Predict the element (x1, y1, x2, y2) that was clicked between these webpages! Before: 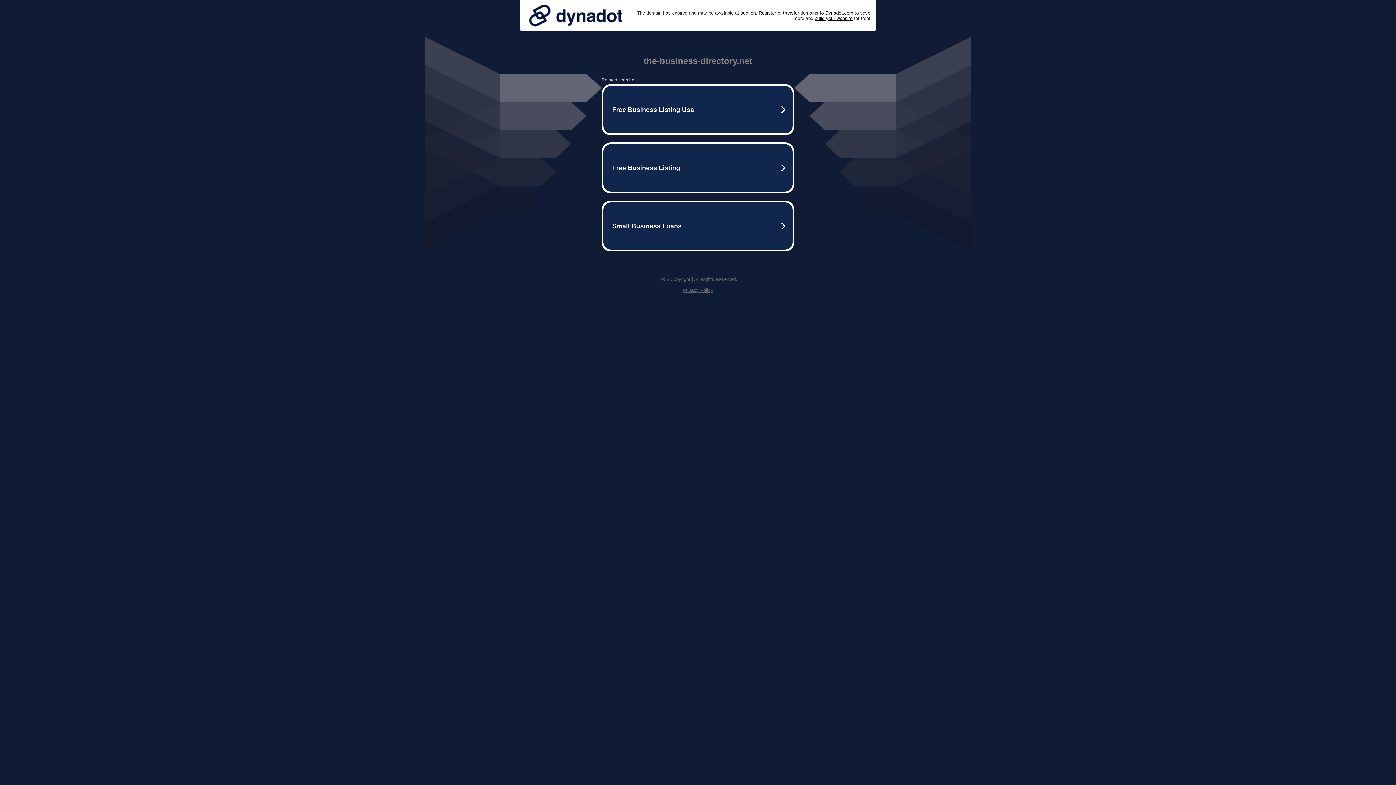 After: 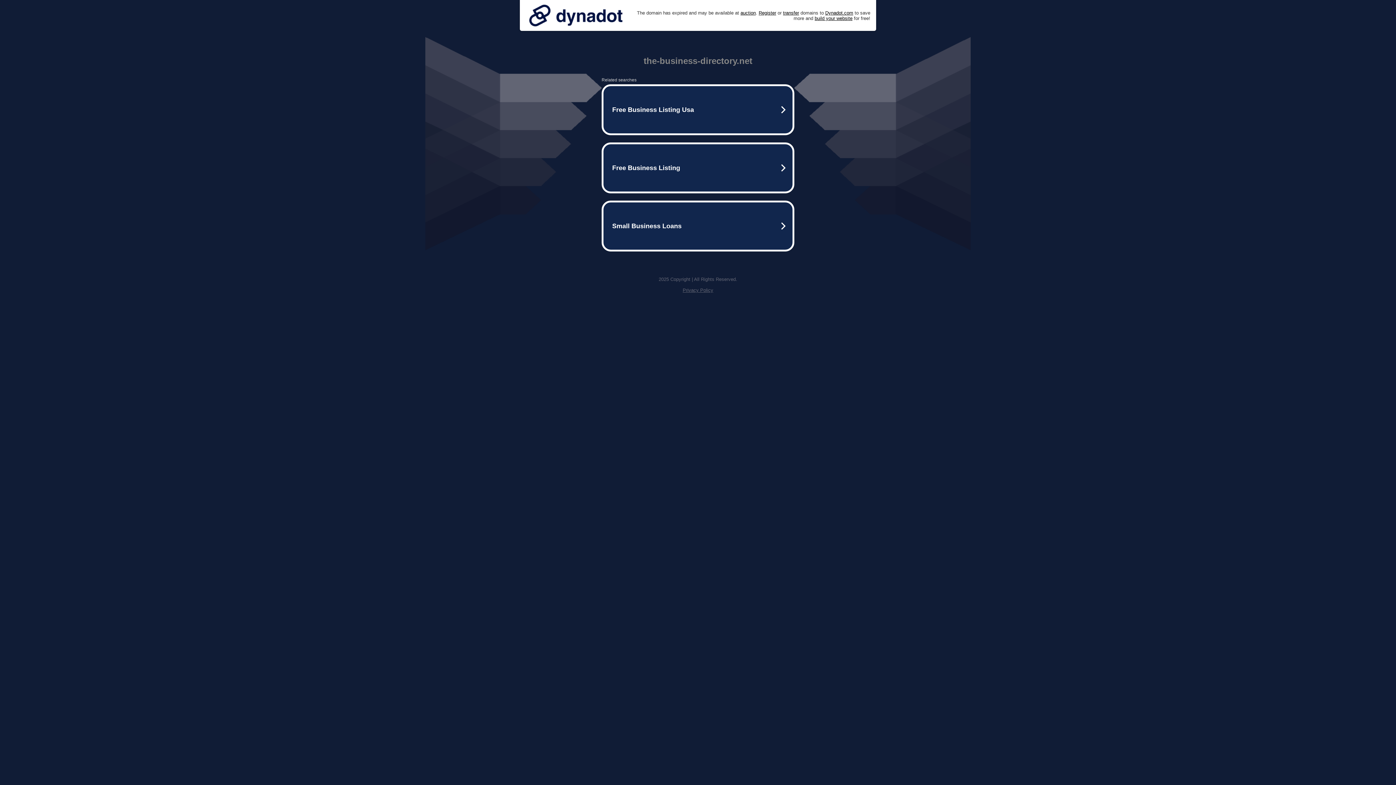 Action: bbox: (525, 0, 626, 30)